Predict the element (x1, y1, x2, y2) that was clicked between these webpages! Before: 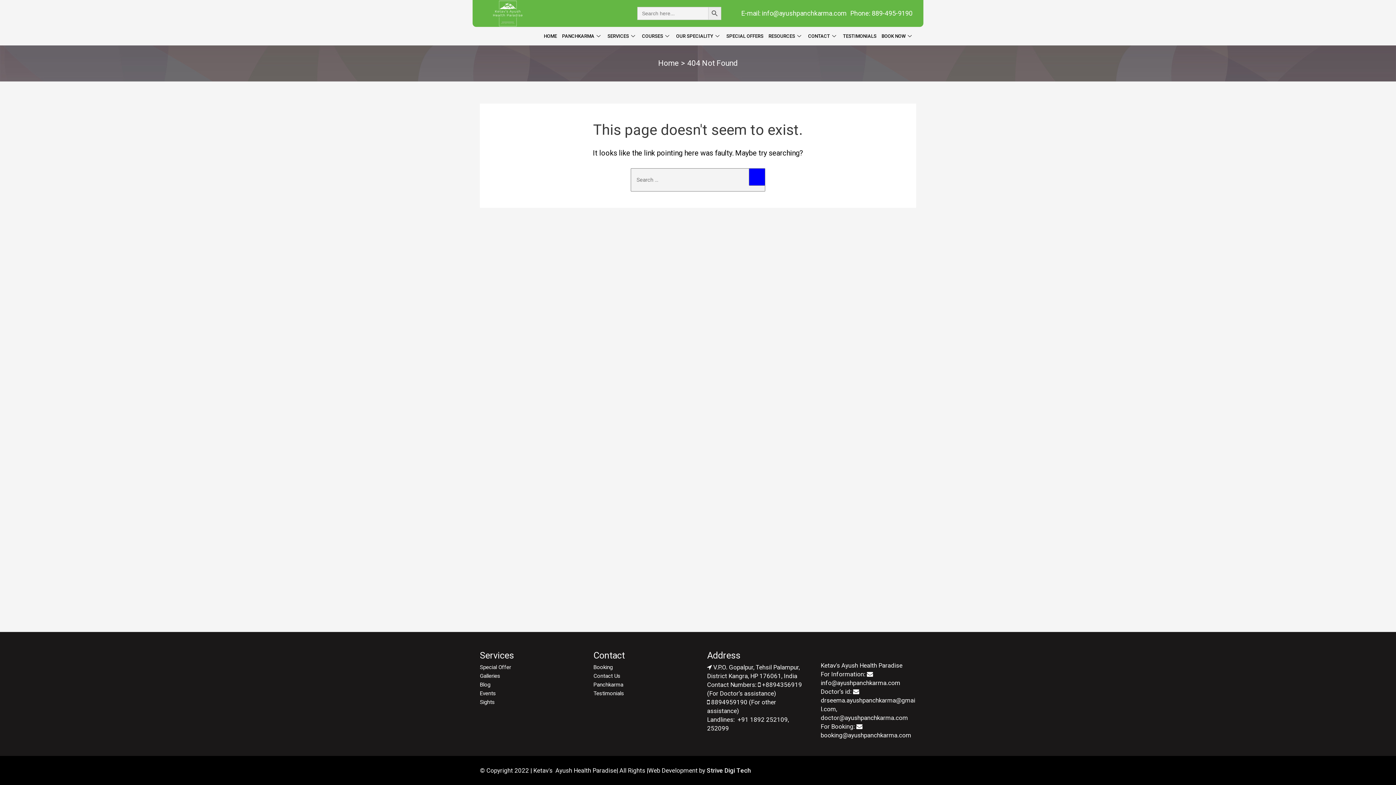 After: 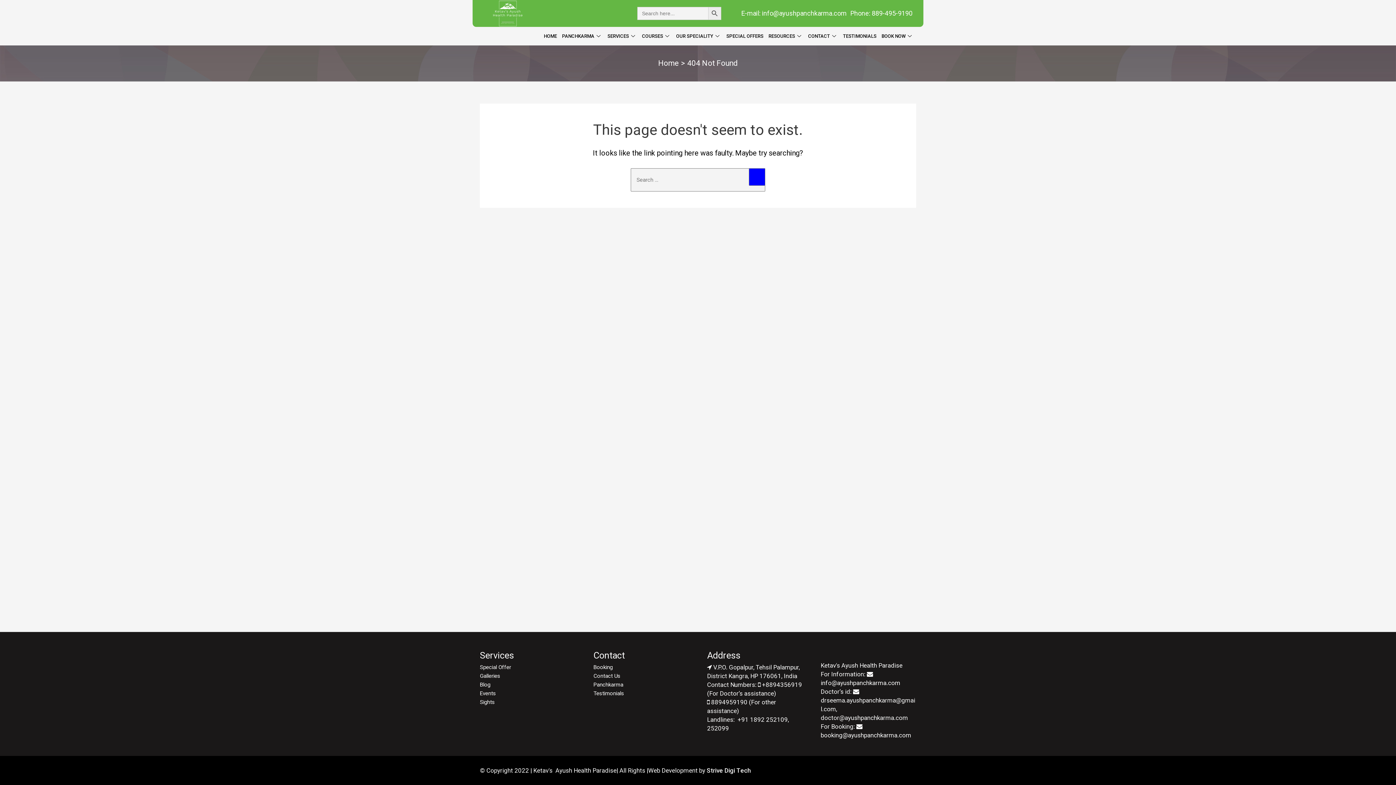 Action: bbox: (870, 9, 912, 17) label:  889-495-9190